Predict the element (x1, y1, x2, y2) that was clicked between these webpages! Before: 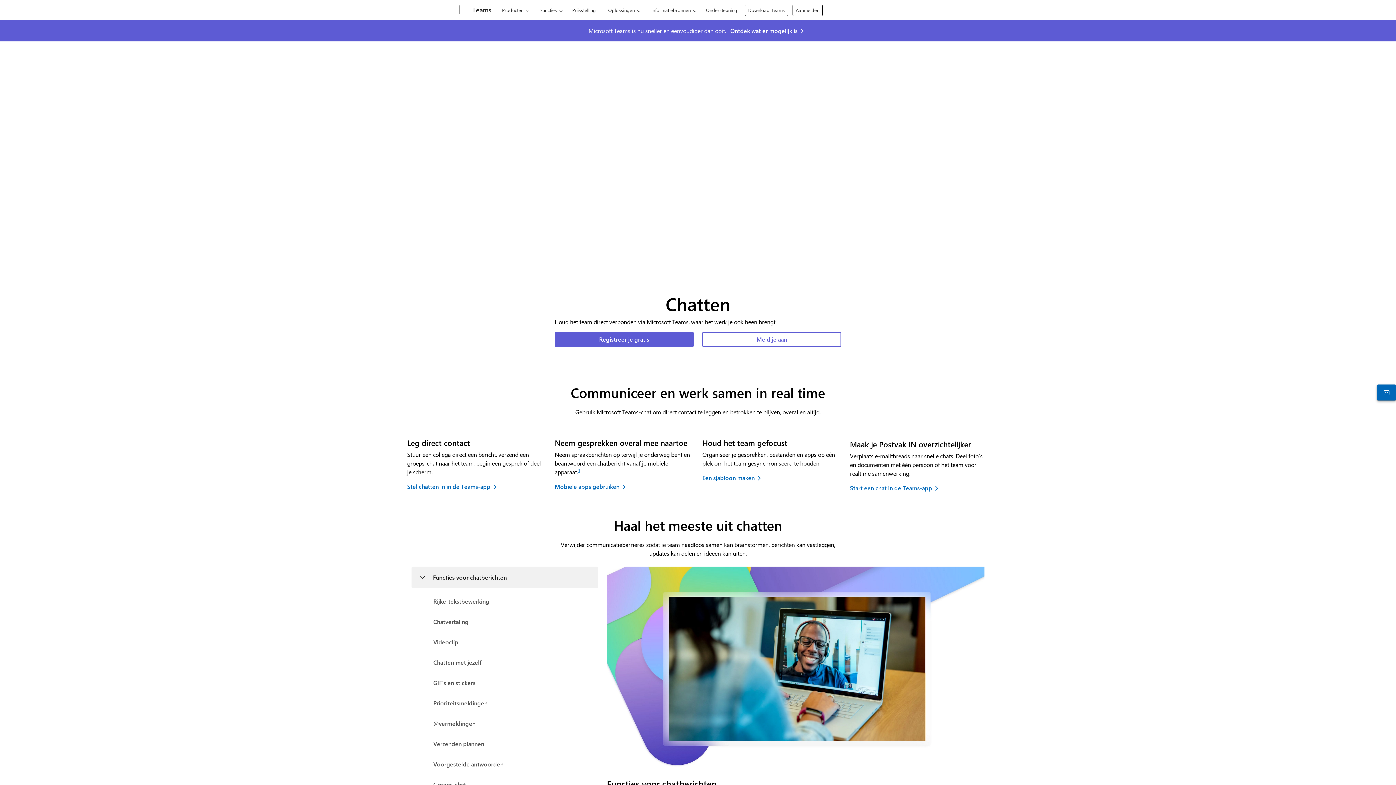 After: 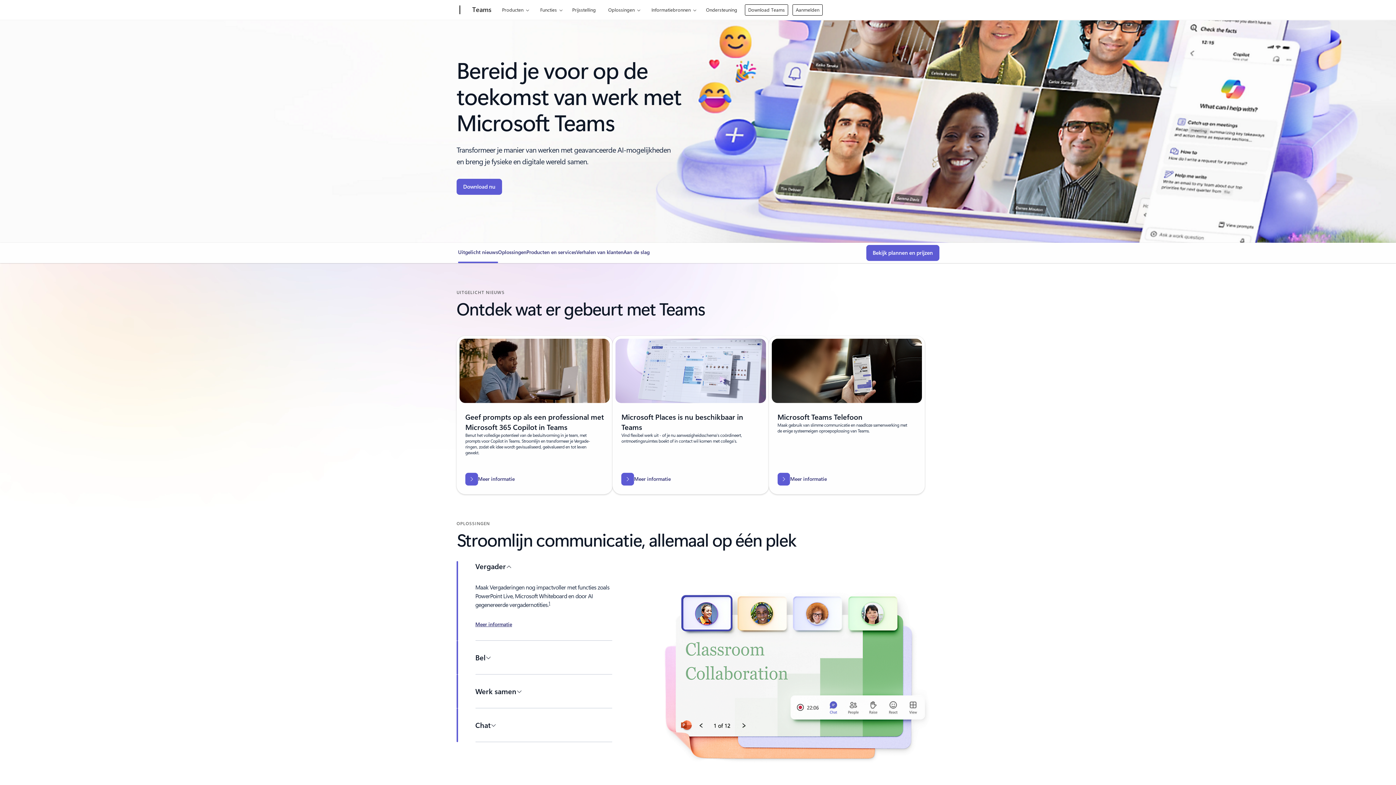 Action: label: Teams bbox: (468, 0, 495, 20)